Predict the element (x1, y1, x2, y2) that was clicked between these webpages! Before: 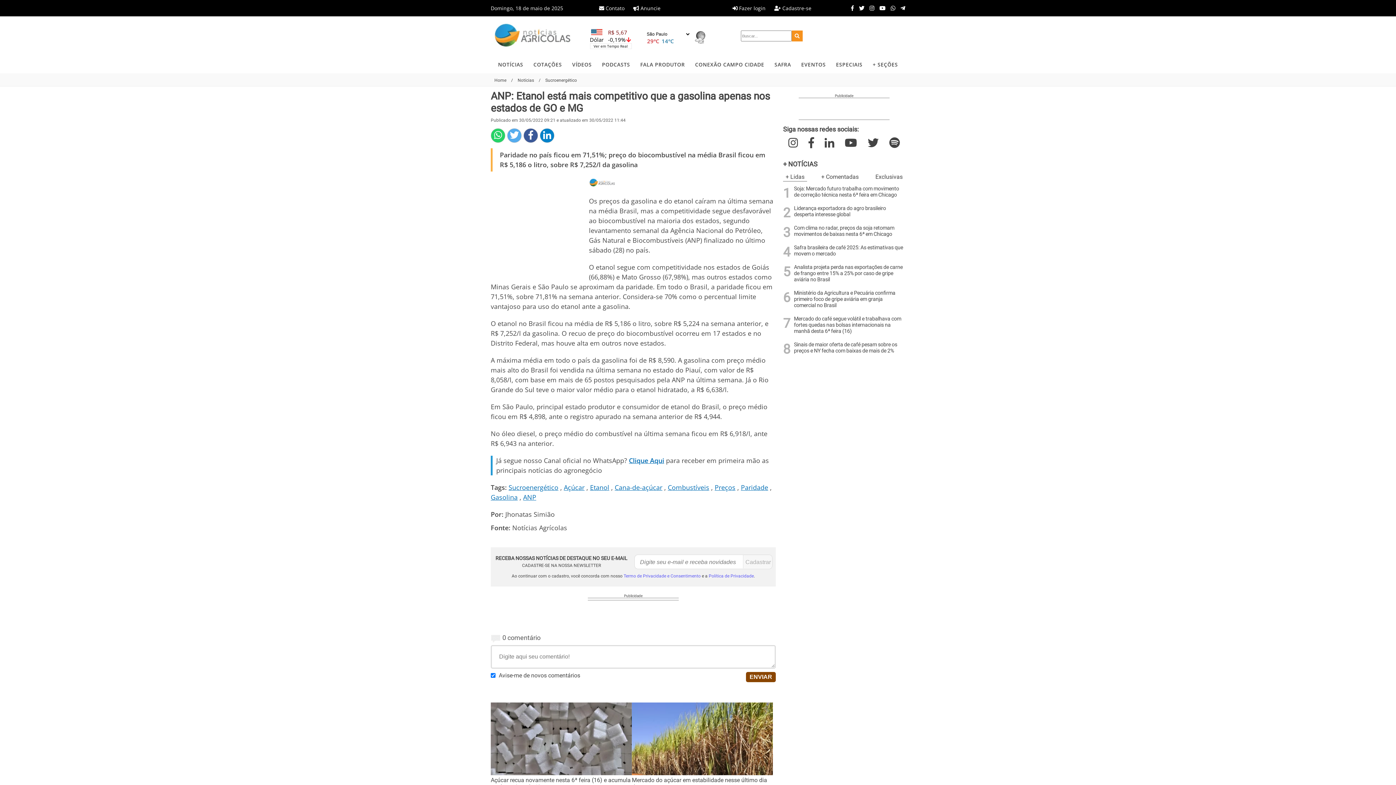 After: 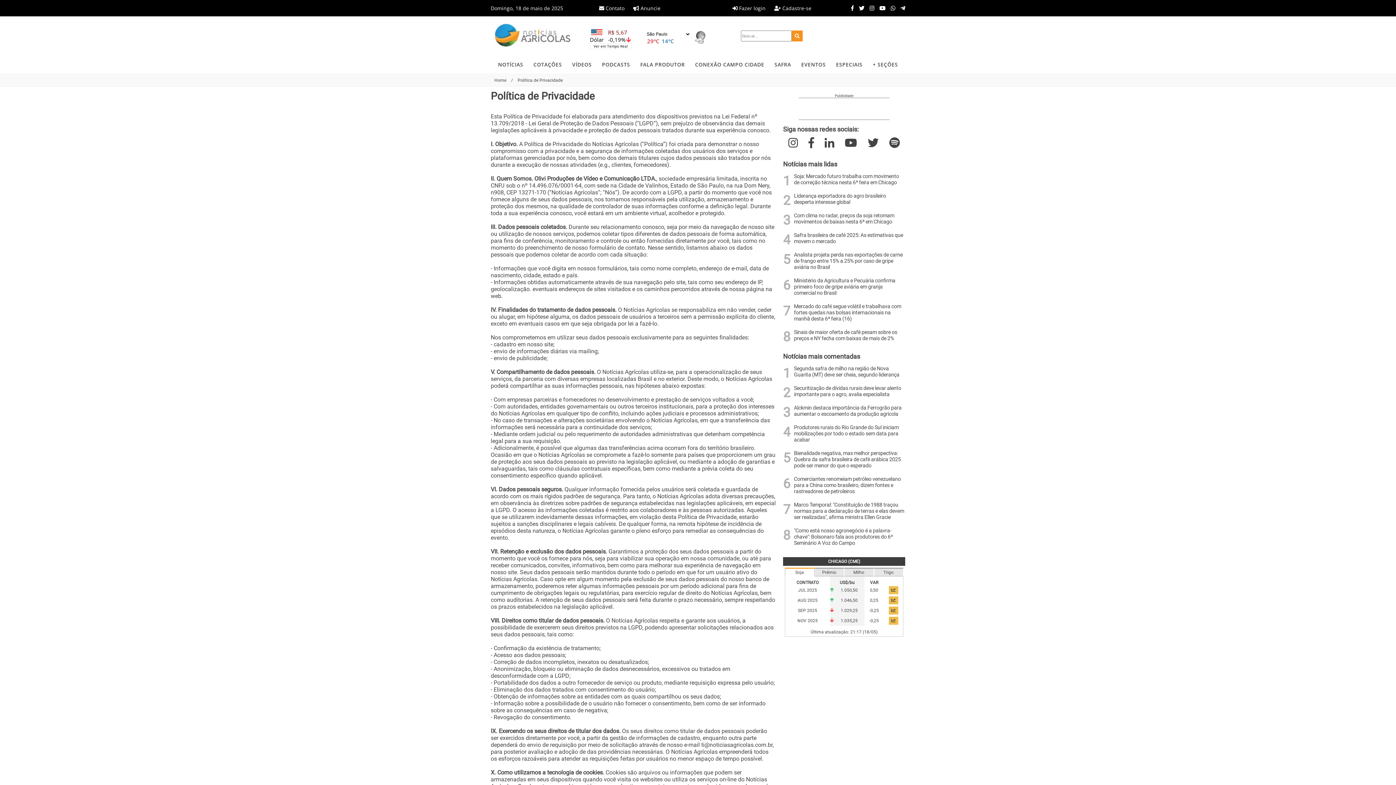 Action: bbox: (708, 646, 754, 651) label: Política de Privacidade